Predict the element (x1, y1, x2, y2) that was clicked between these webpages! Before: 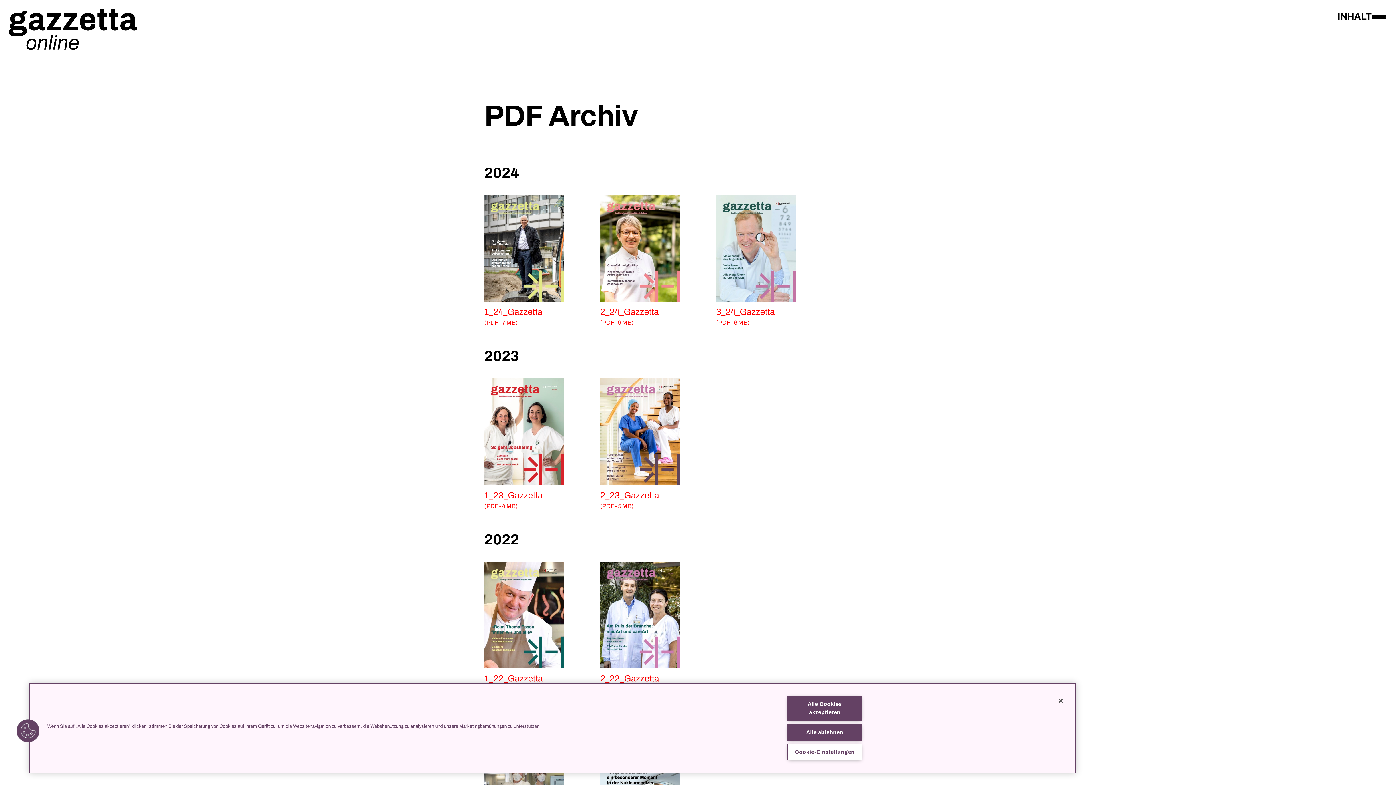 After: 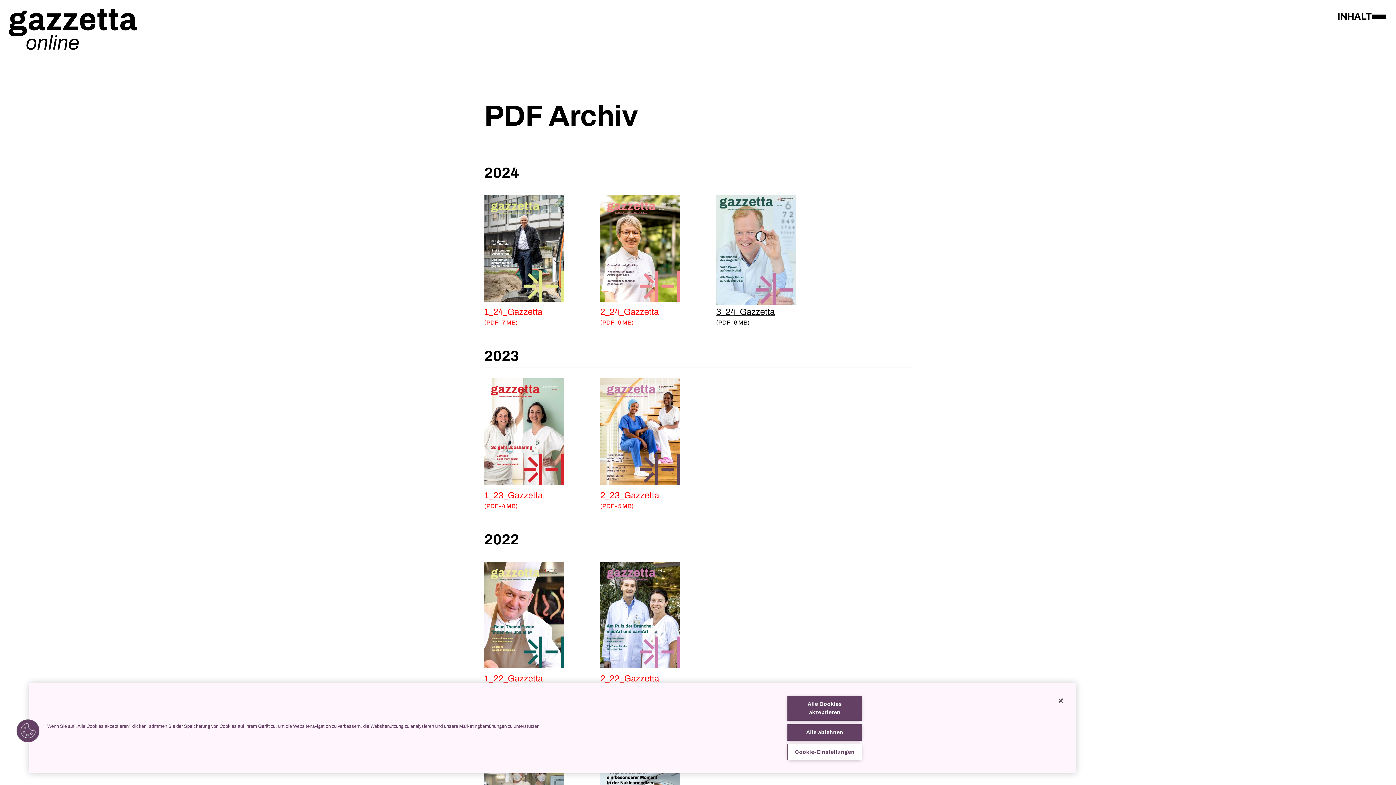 Action: label: 3_24_Gazzetta
(PDF - 6 MB) bbox: (716, 195, 796, 327)